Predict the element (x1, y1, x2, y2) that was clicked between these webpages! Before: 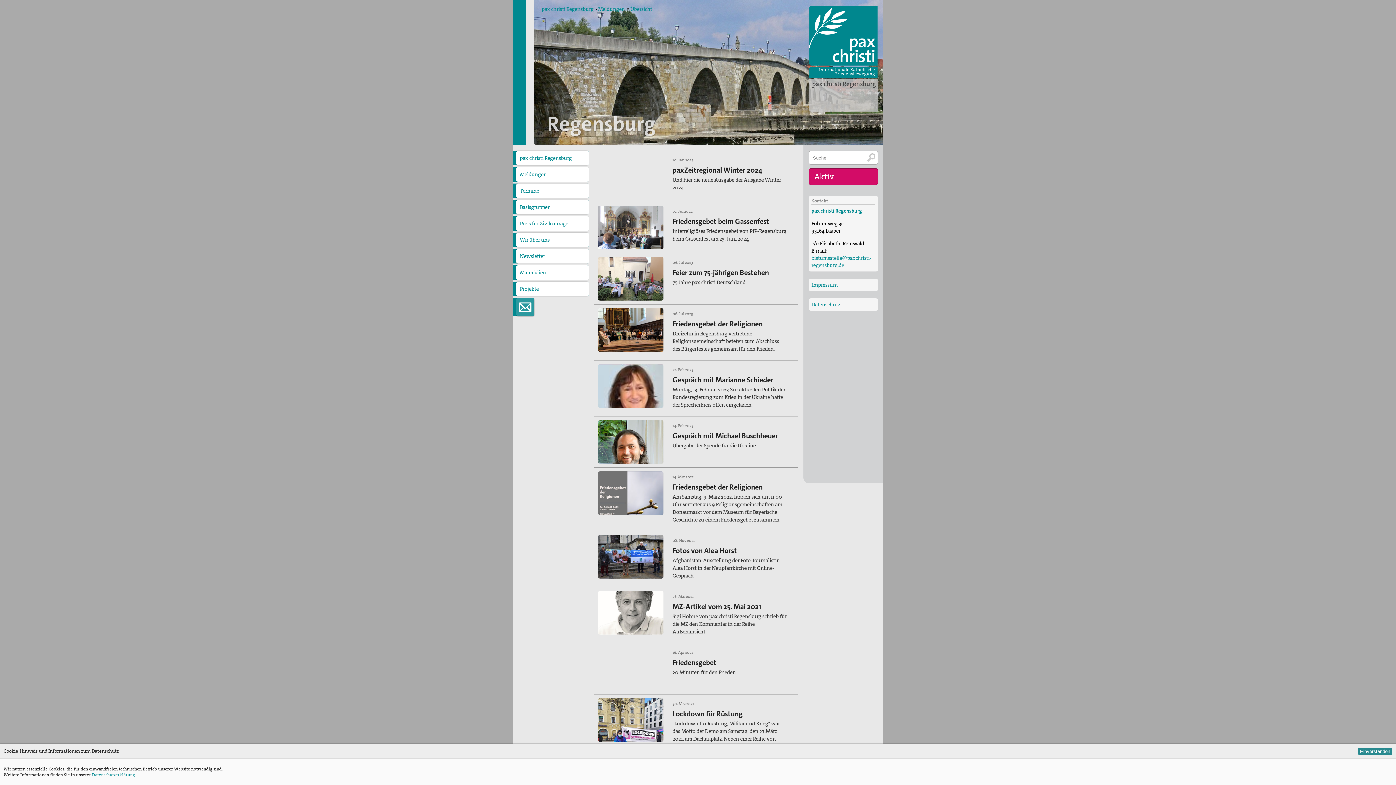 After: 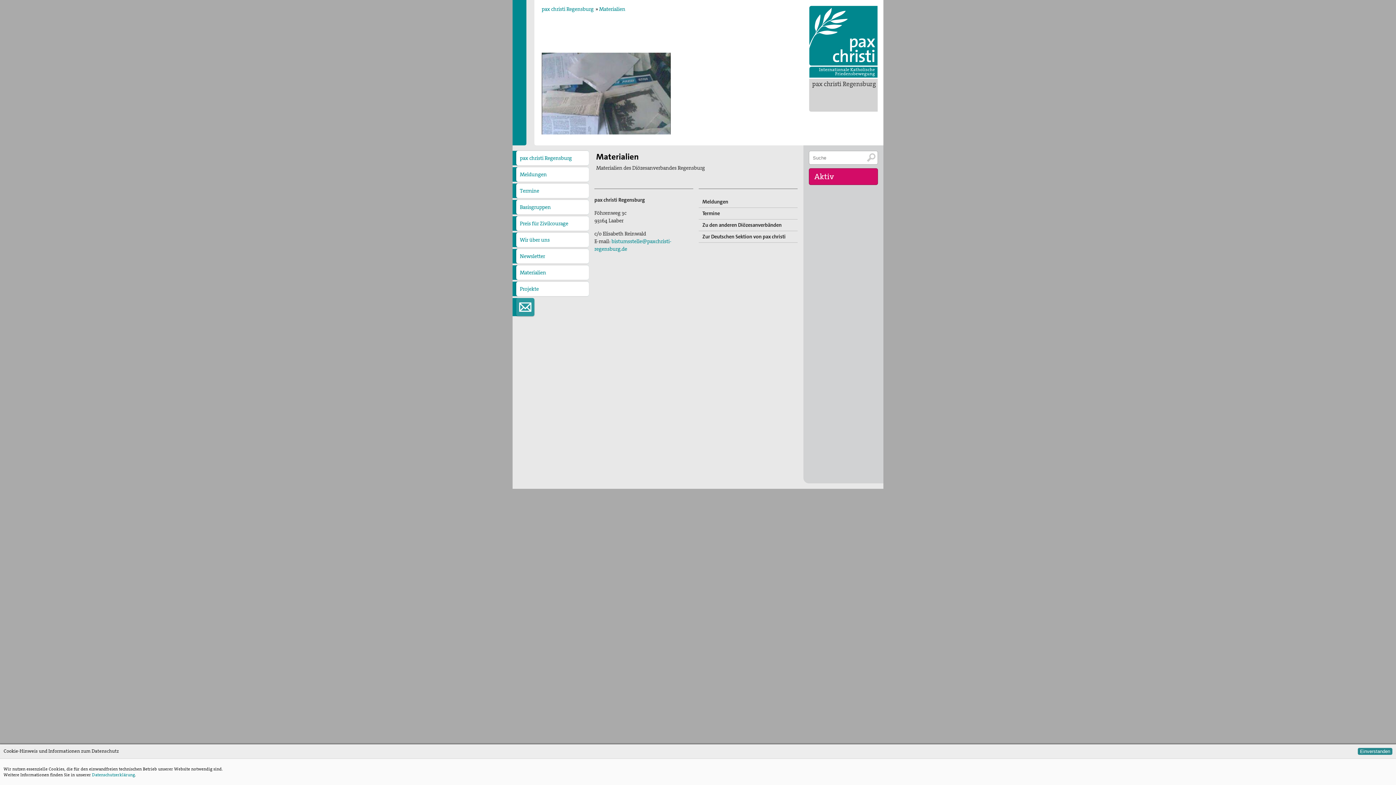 Action: label: Materialien bbox: (516, 265, 589, 280)